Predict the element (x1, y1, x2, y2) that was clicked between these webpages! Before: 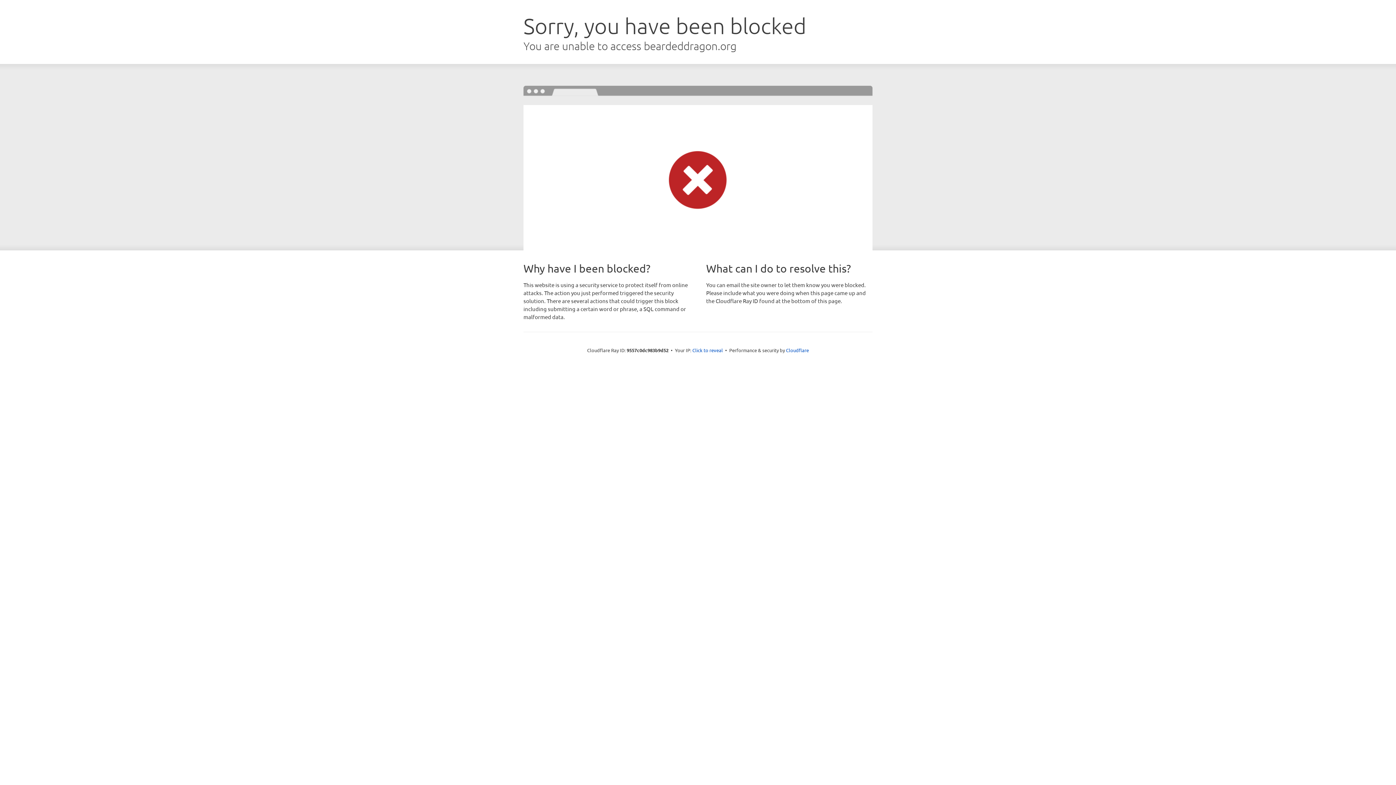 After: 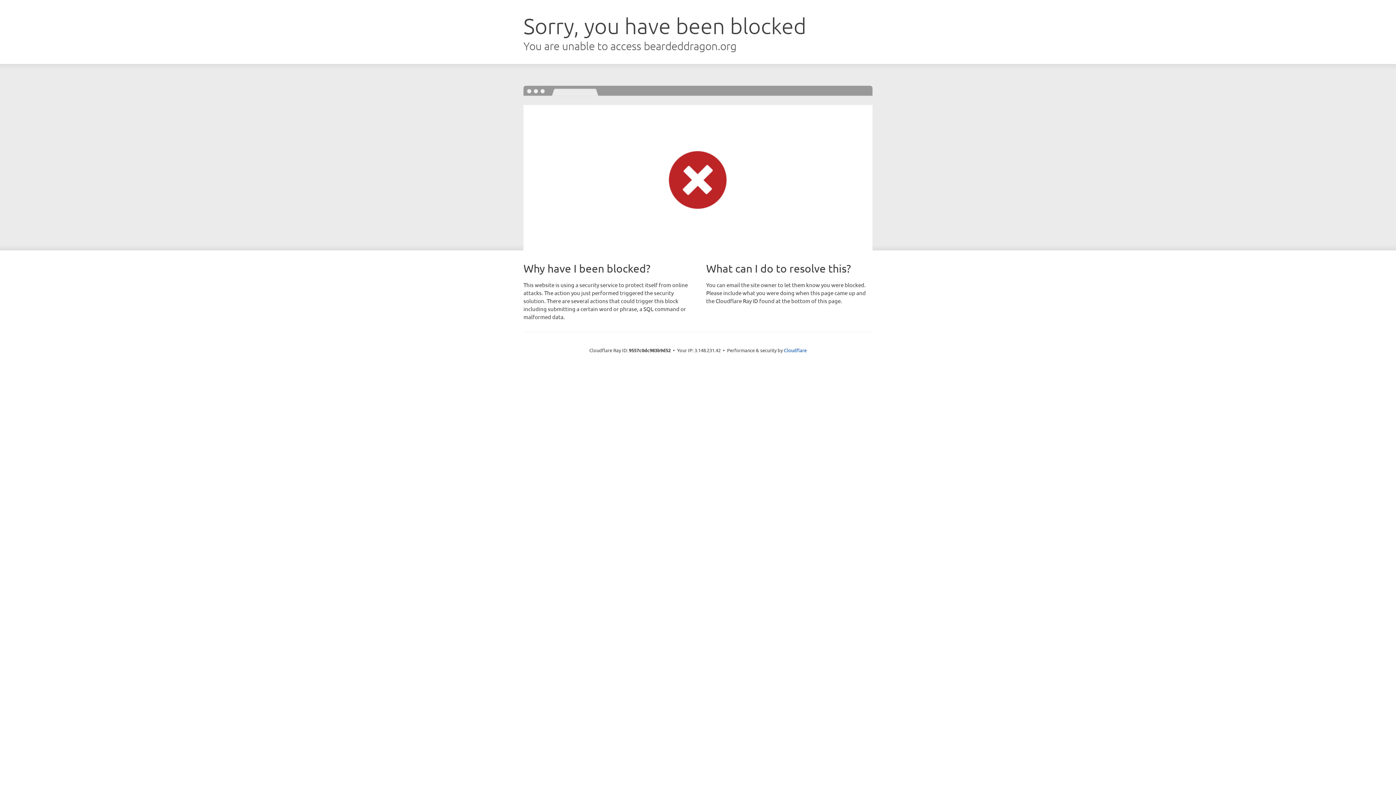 Action: bbox: (692, 346, 723, 353) label: Click to reveal